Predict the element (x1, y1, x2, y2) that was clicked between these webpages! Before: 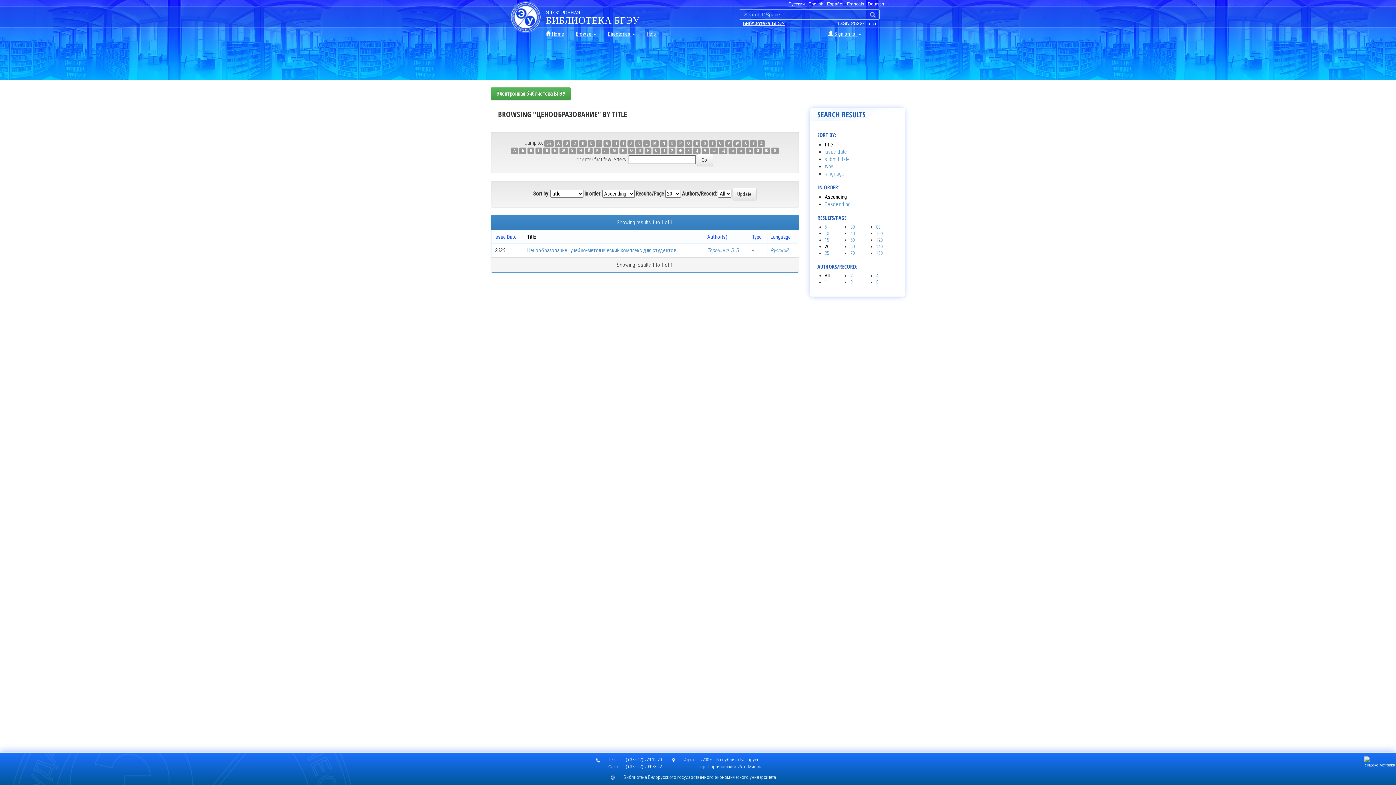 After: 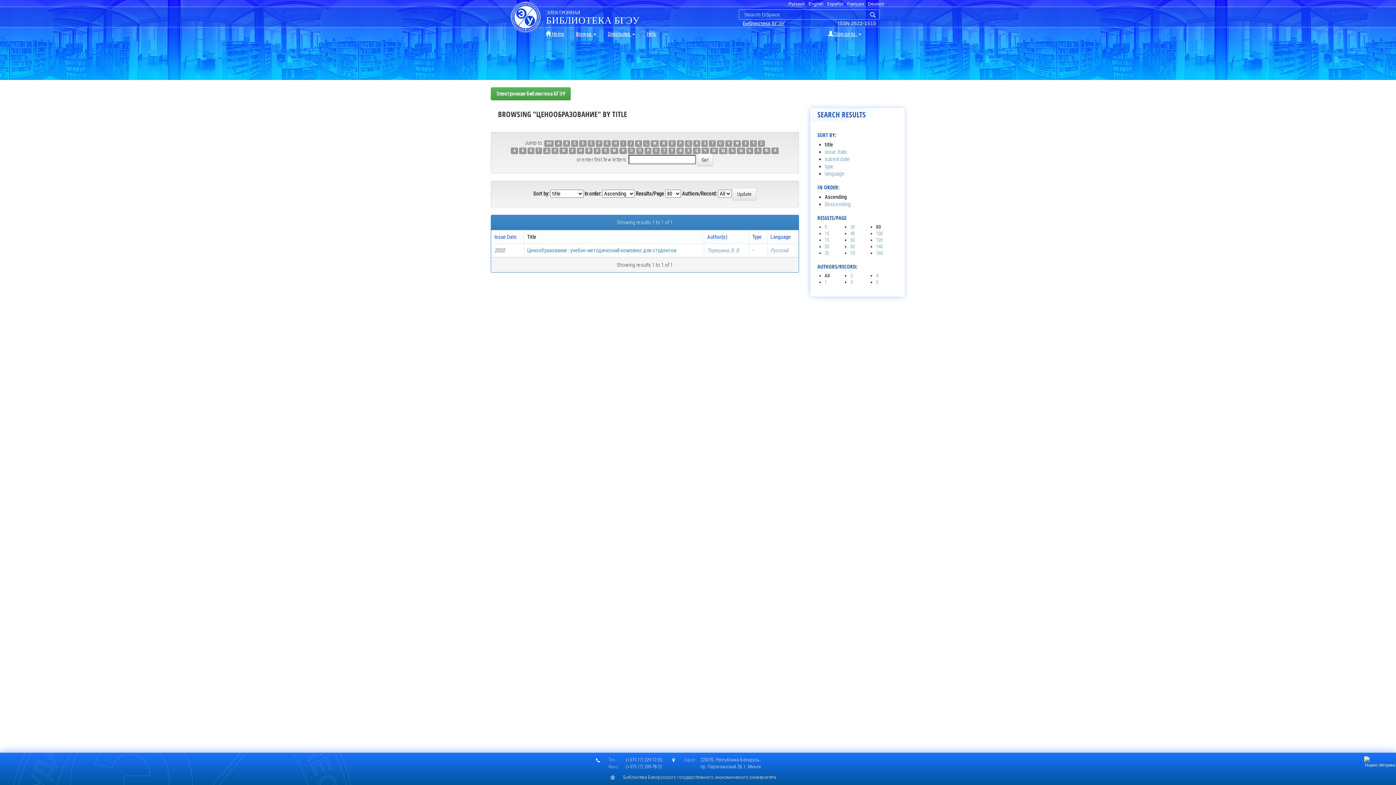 Action: bbox: (876, 224, 880, 229) label: 80